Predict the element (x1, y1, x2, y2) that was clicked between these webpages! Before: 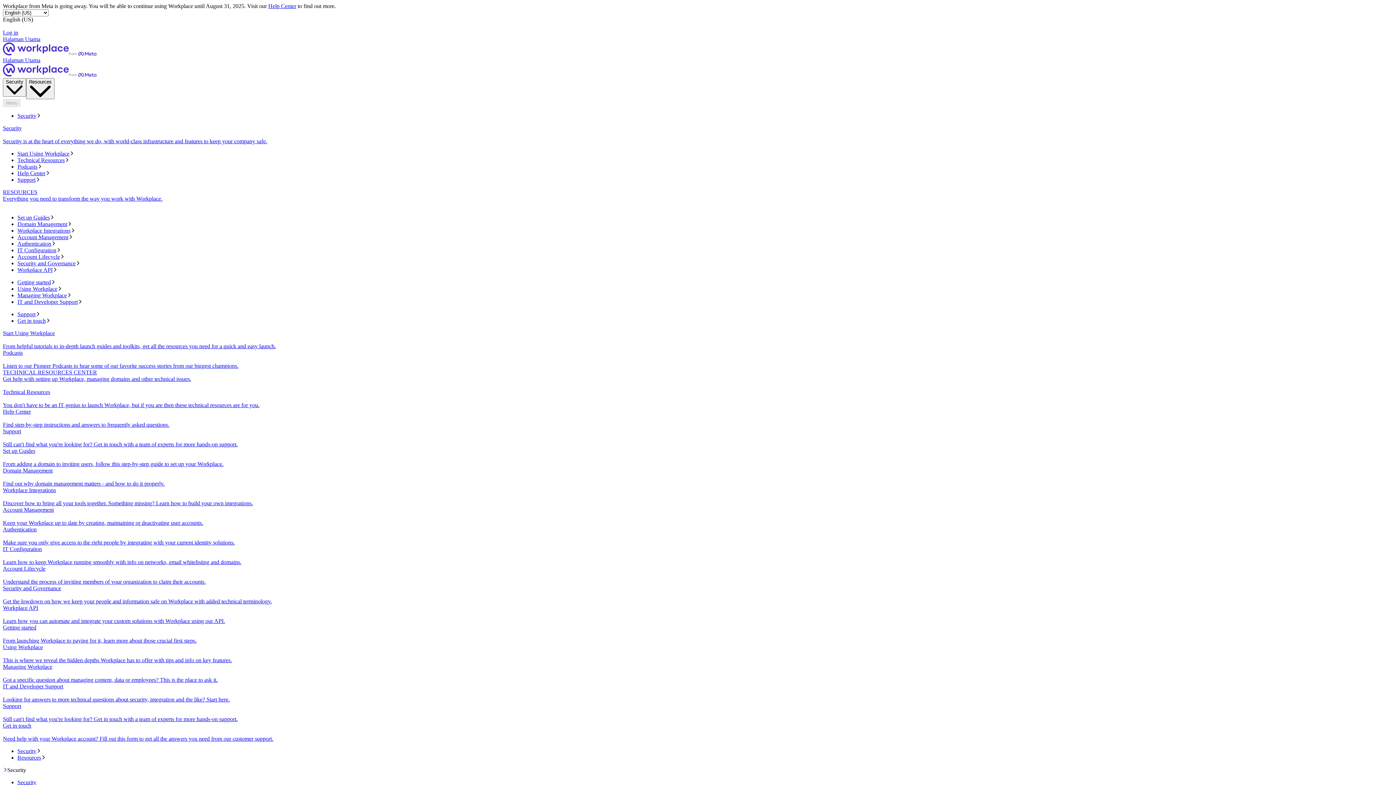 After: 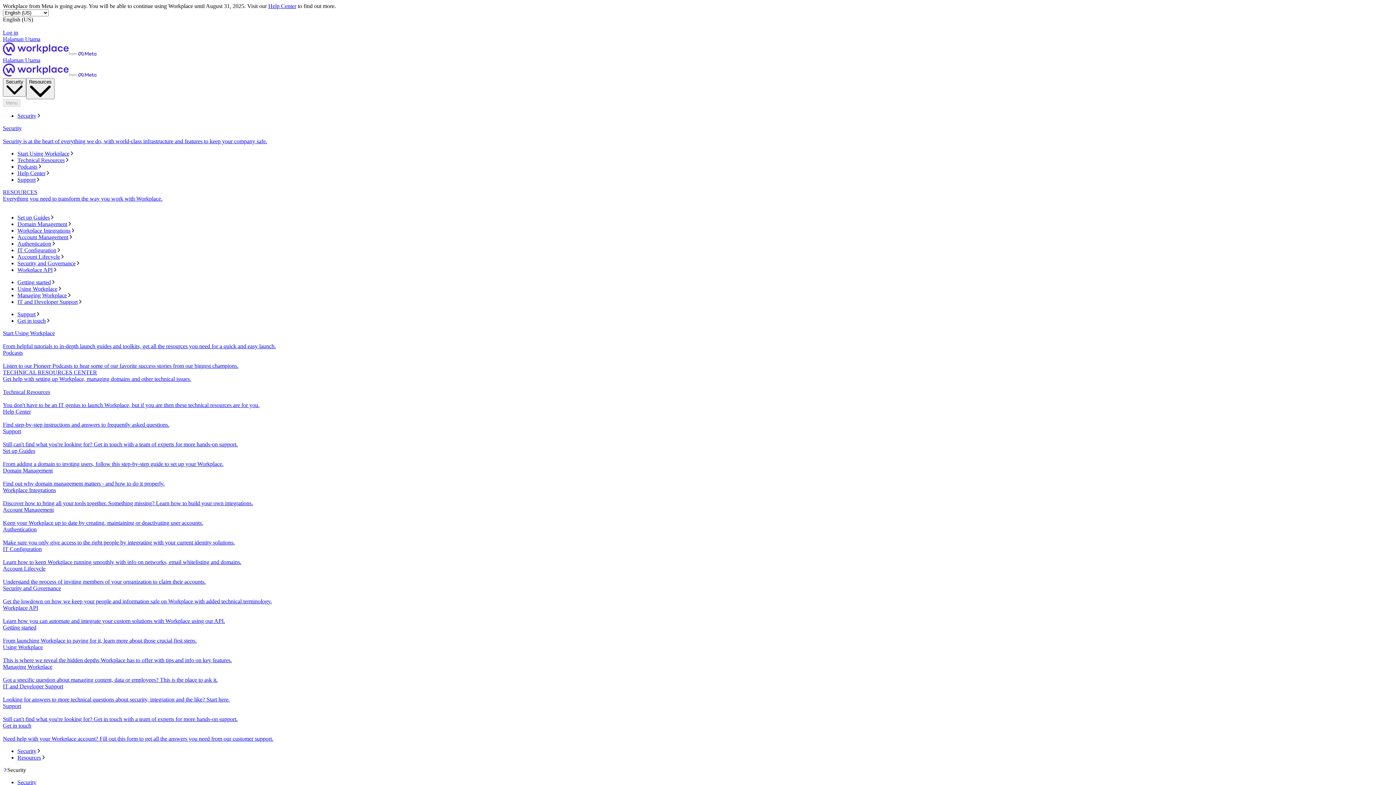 Action: bbox: (2, 369, 1393, 389) label: TECHNICAL RESOURCES CENTER
Get help with setting up Workplace, managing domains and other technical issues.